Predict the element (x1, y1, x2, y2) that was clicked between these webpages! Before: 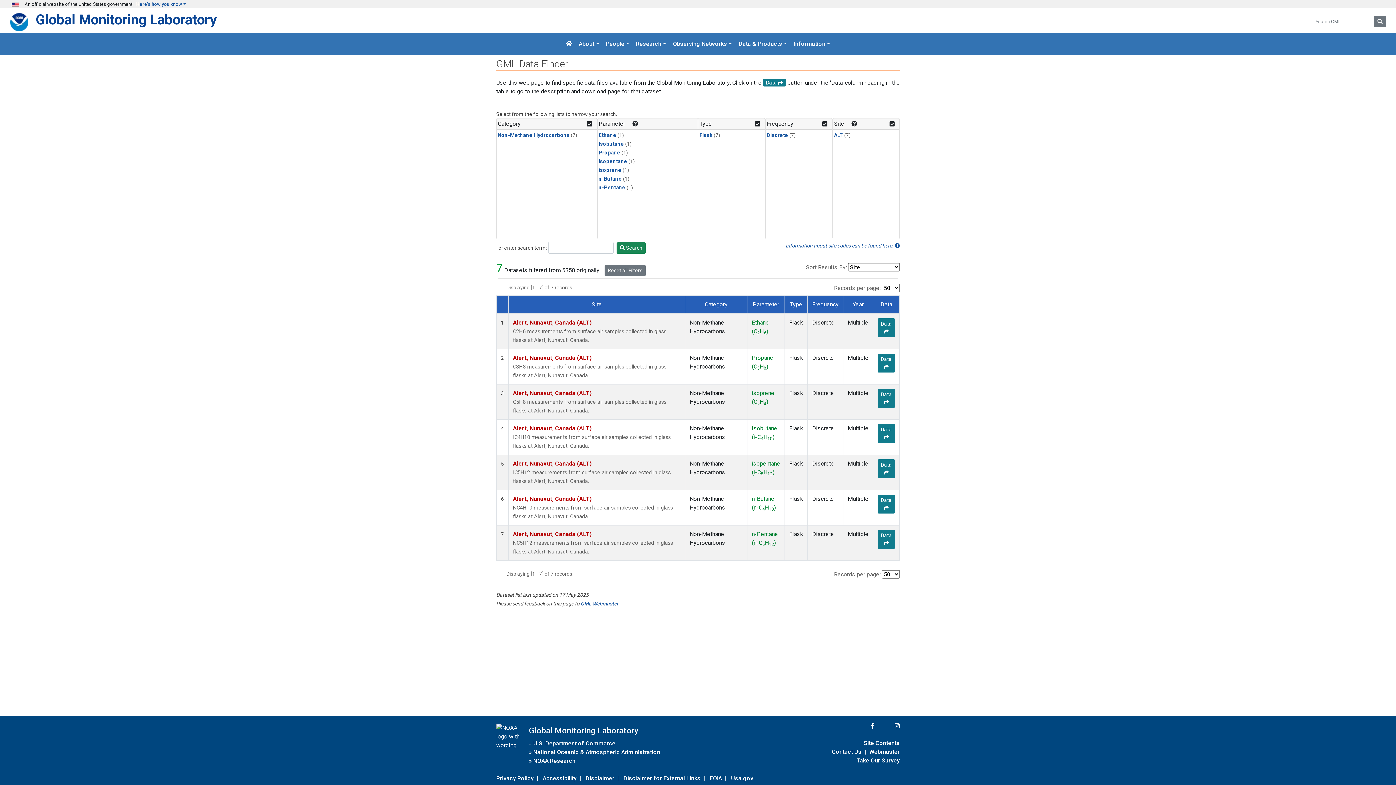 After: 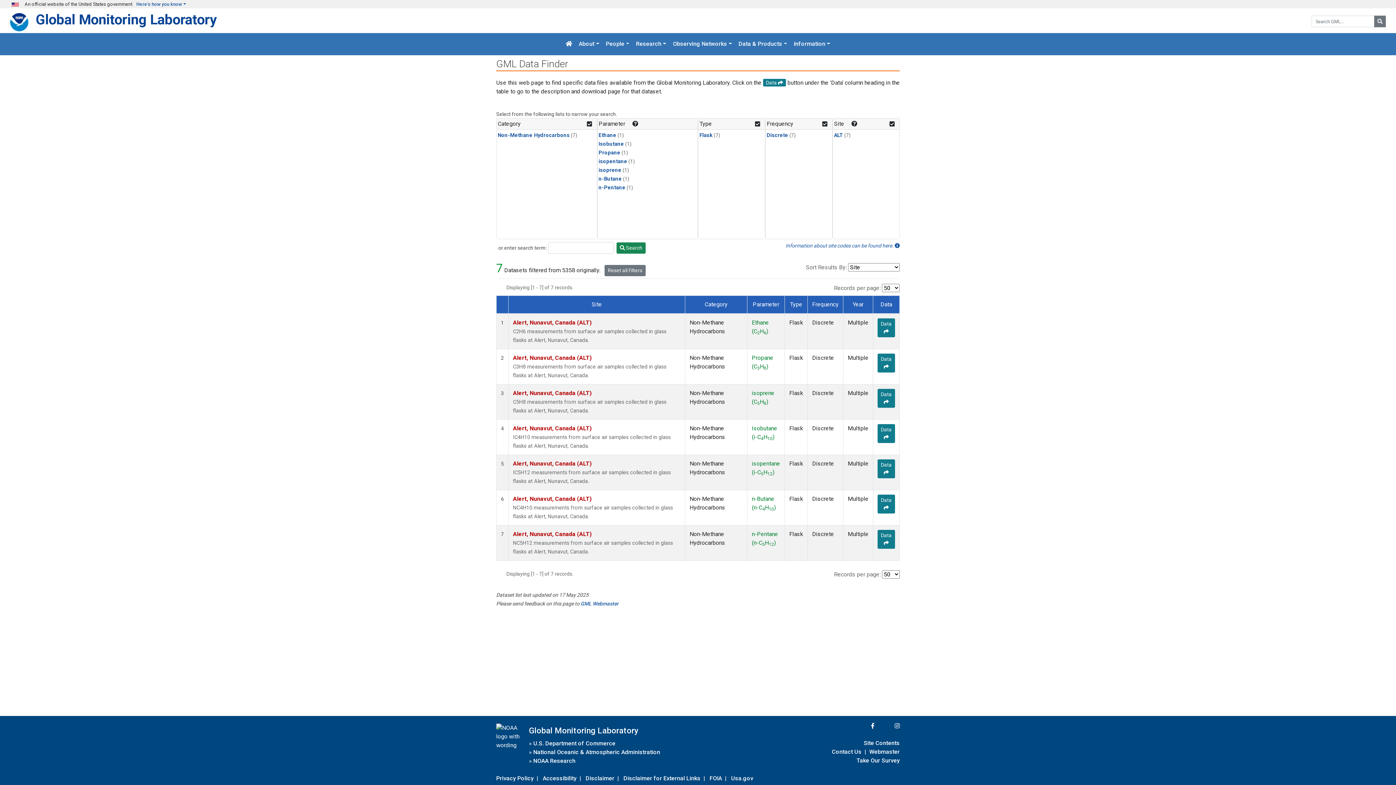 Action: bbox: (869, 747, 900, 757) label: Webmaster